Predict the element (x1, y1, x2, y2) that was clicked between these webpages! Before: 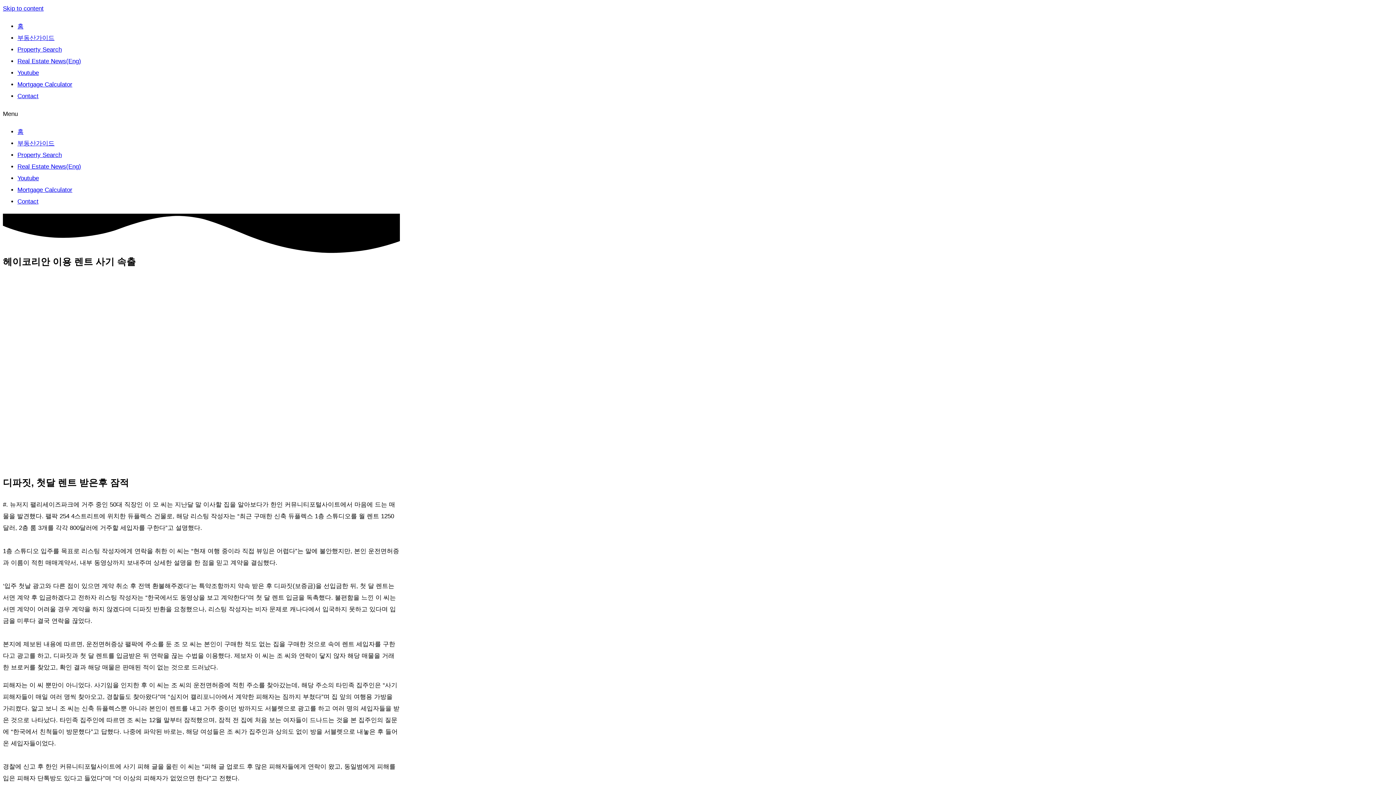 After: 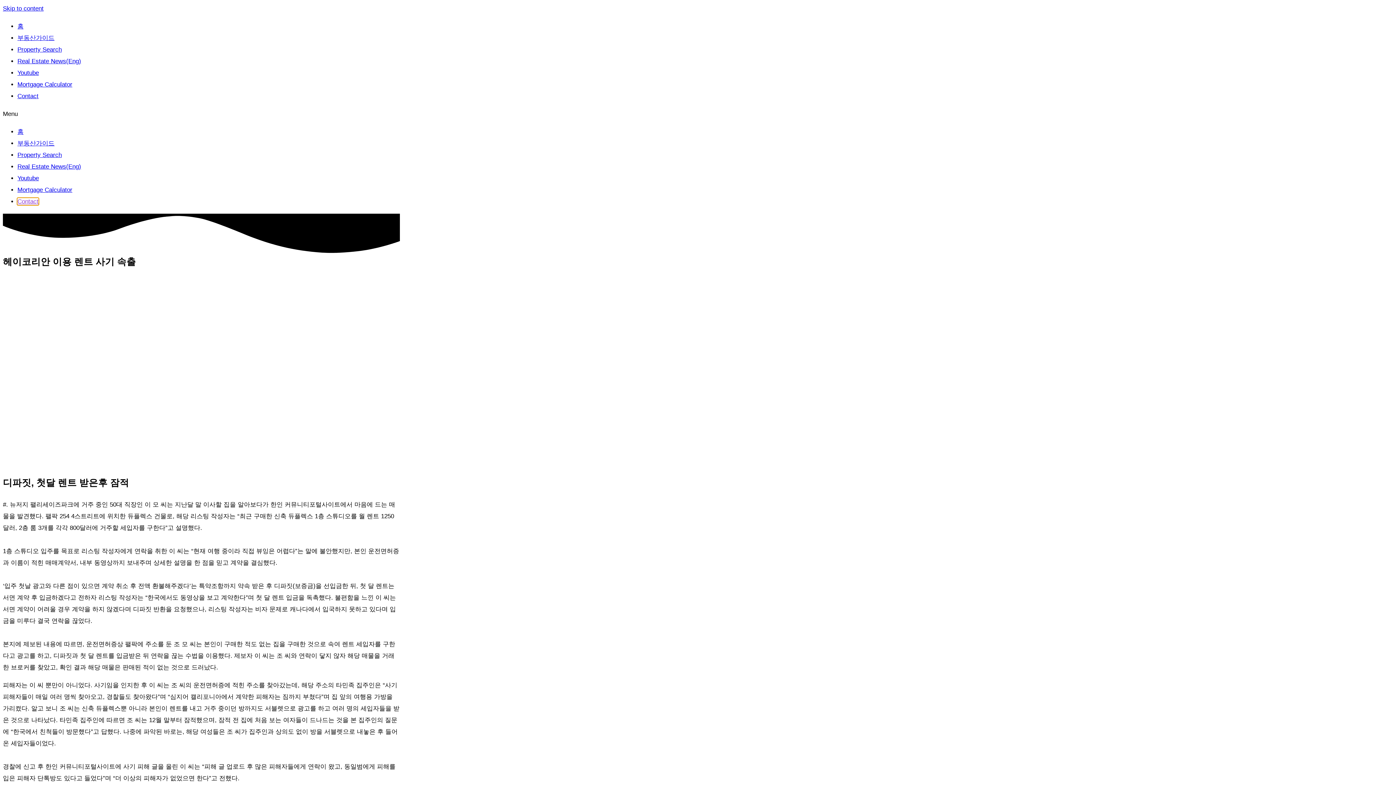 Action: bbox: (17, 198, 38, 205) label: Contact